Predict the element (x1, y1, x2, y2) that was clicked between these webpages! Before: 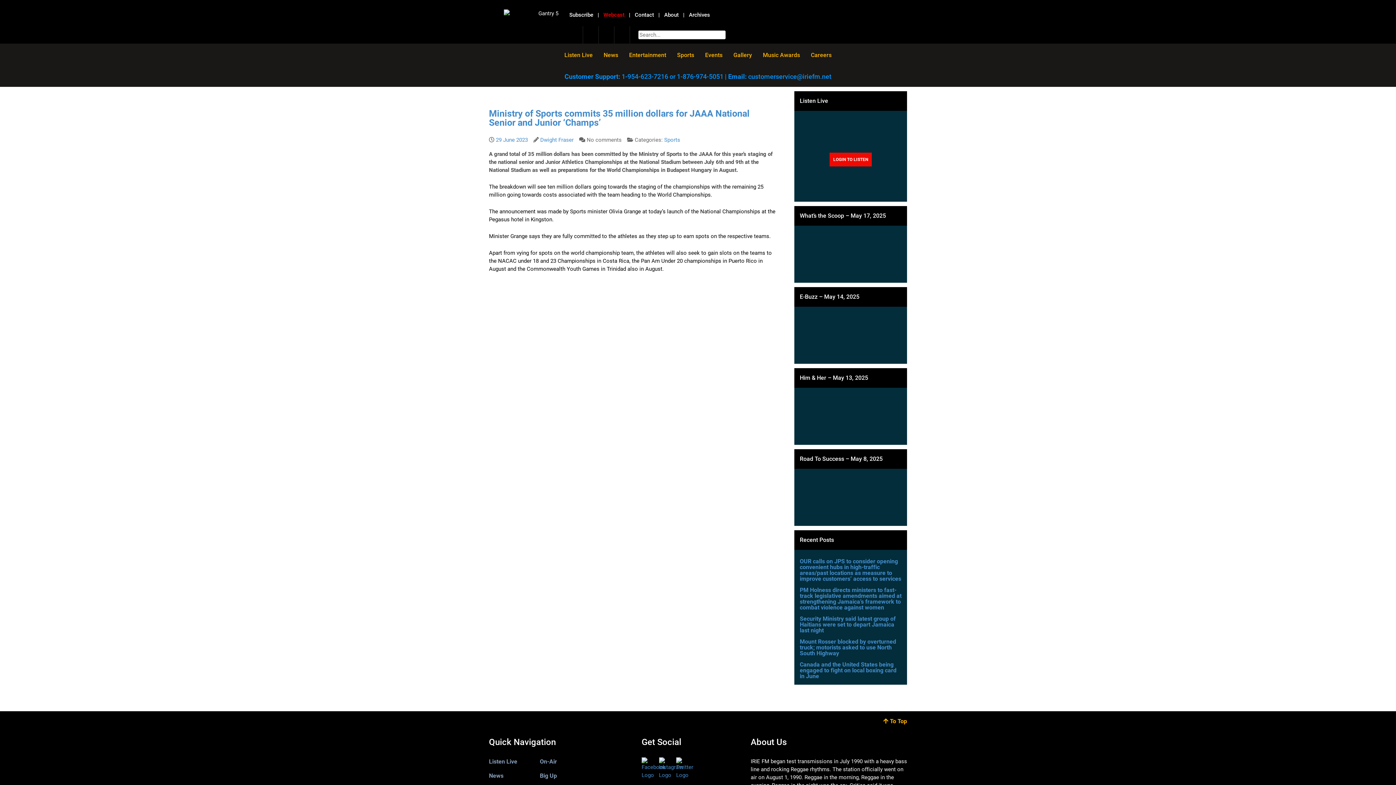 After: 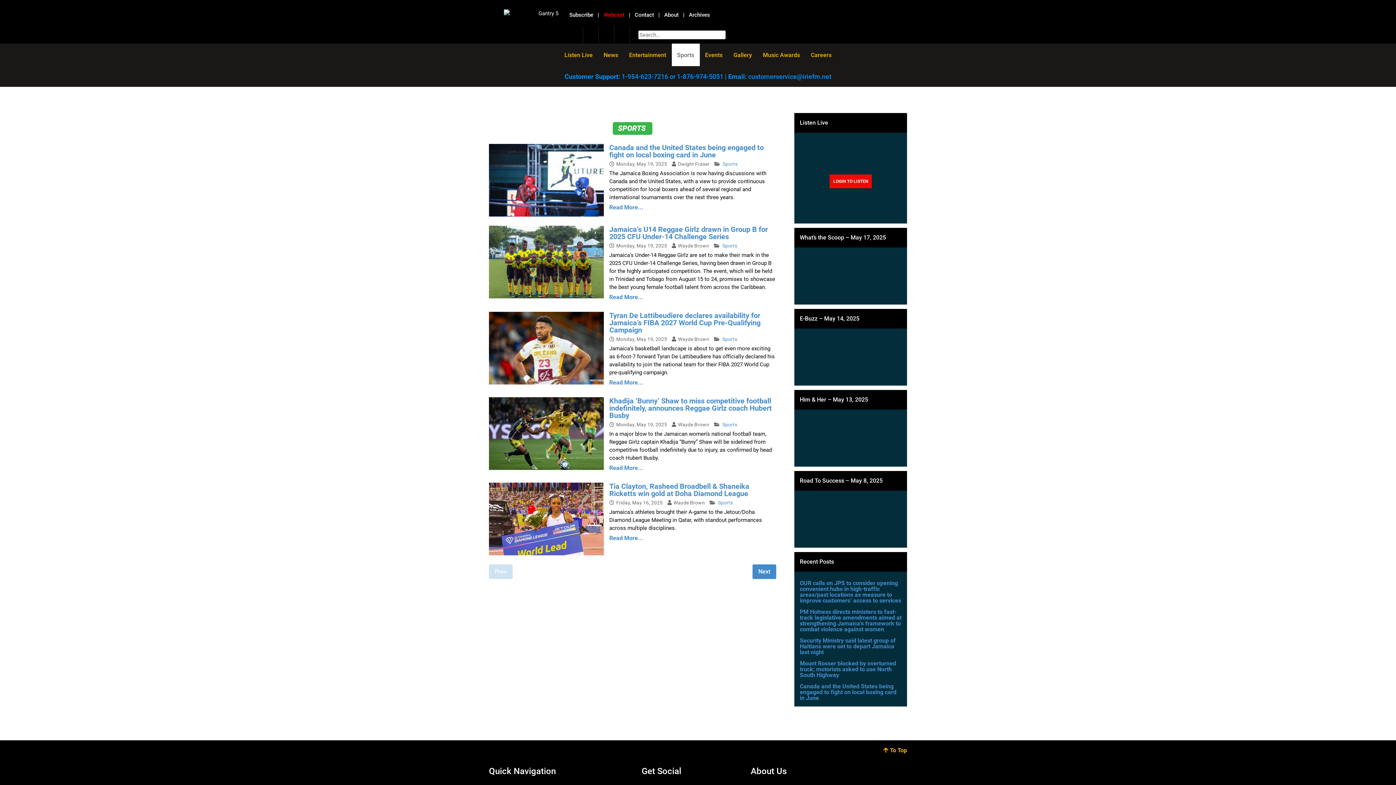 Action: bbox: (671, 43, 699, 66) label: Sports